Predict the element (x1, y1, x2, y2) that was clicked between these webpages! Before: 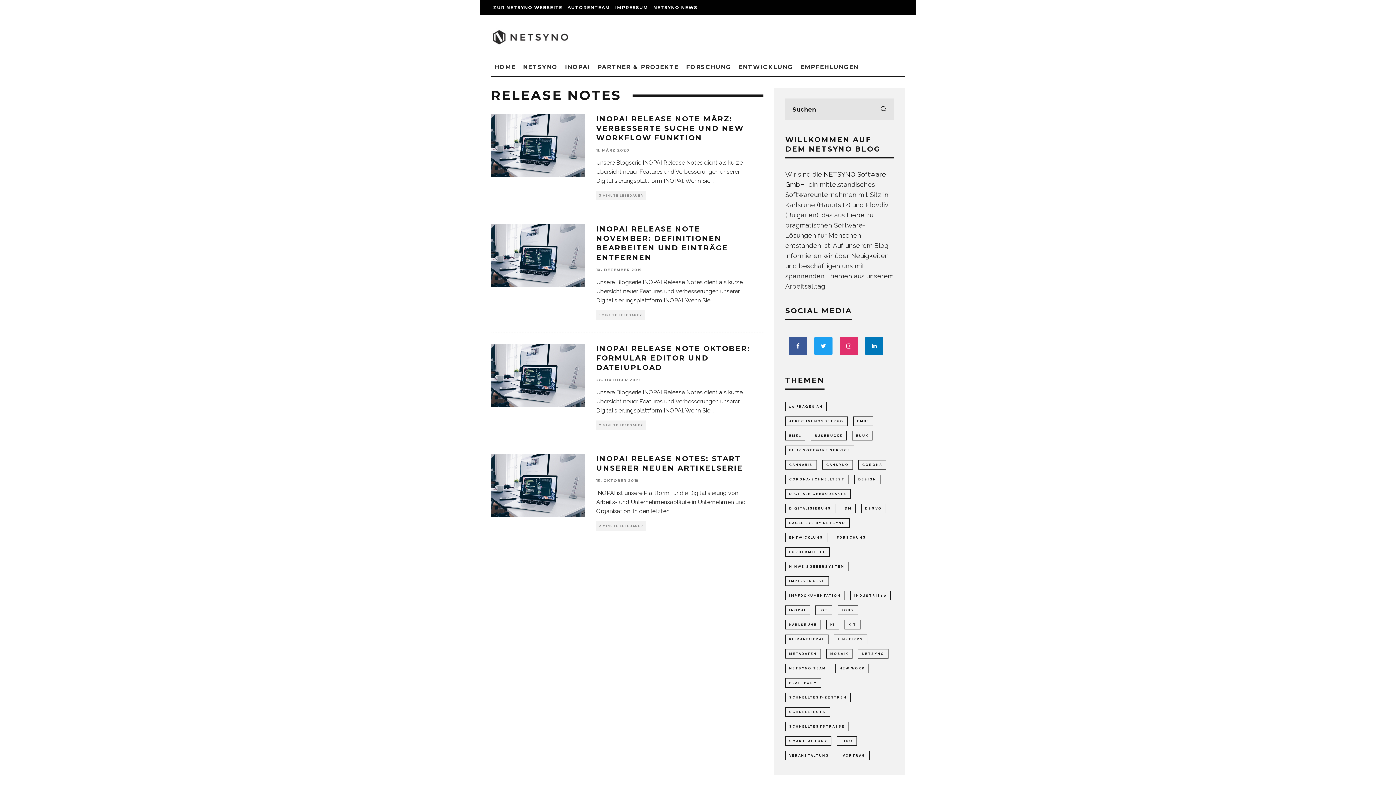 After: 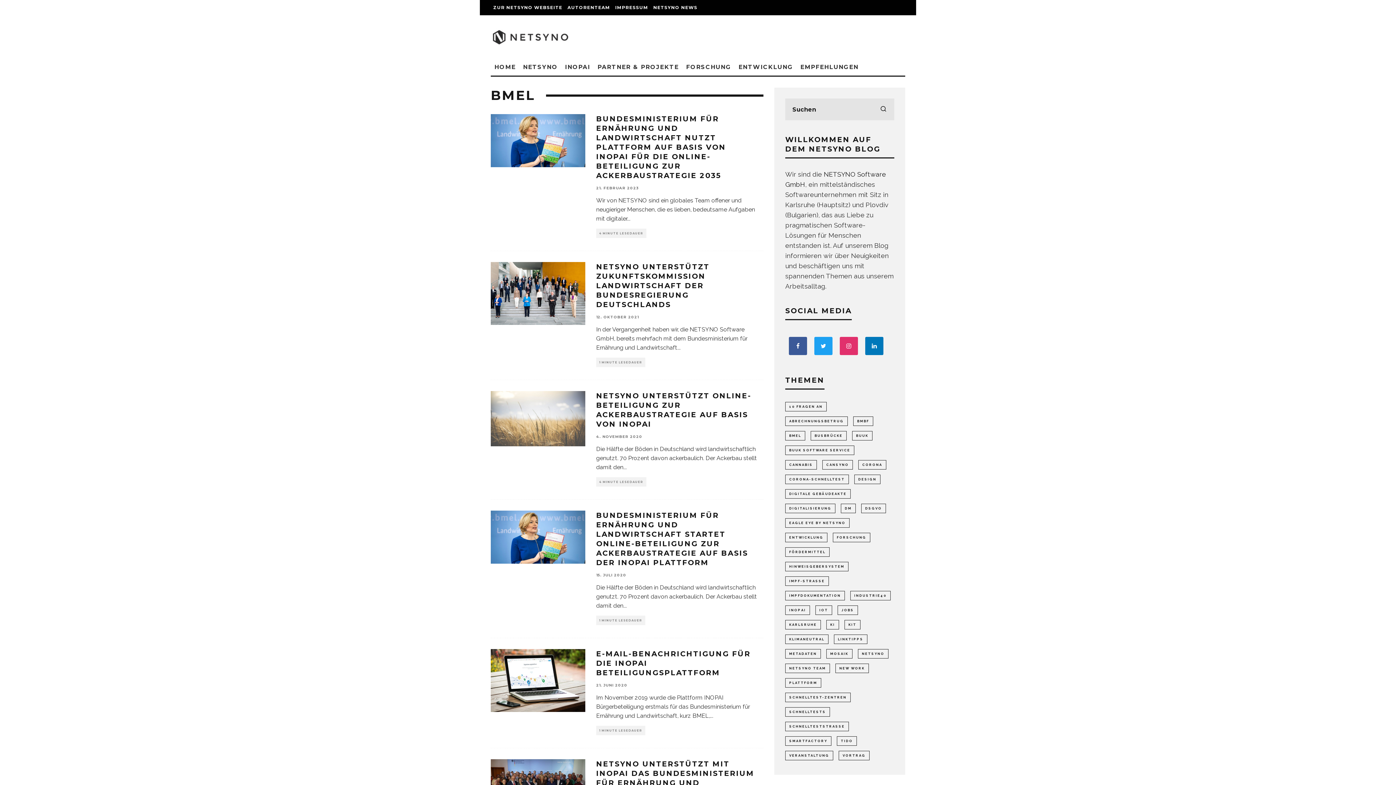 Action: bbox: (785, 431, 805, 440) label: BMEL (6 Einträge)